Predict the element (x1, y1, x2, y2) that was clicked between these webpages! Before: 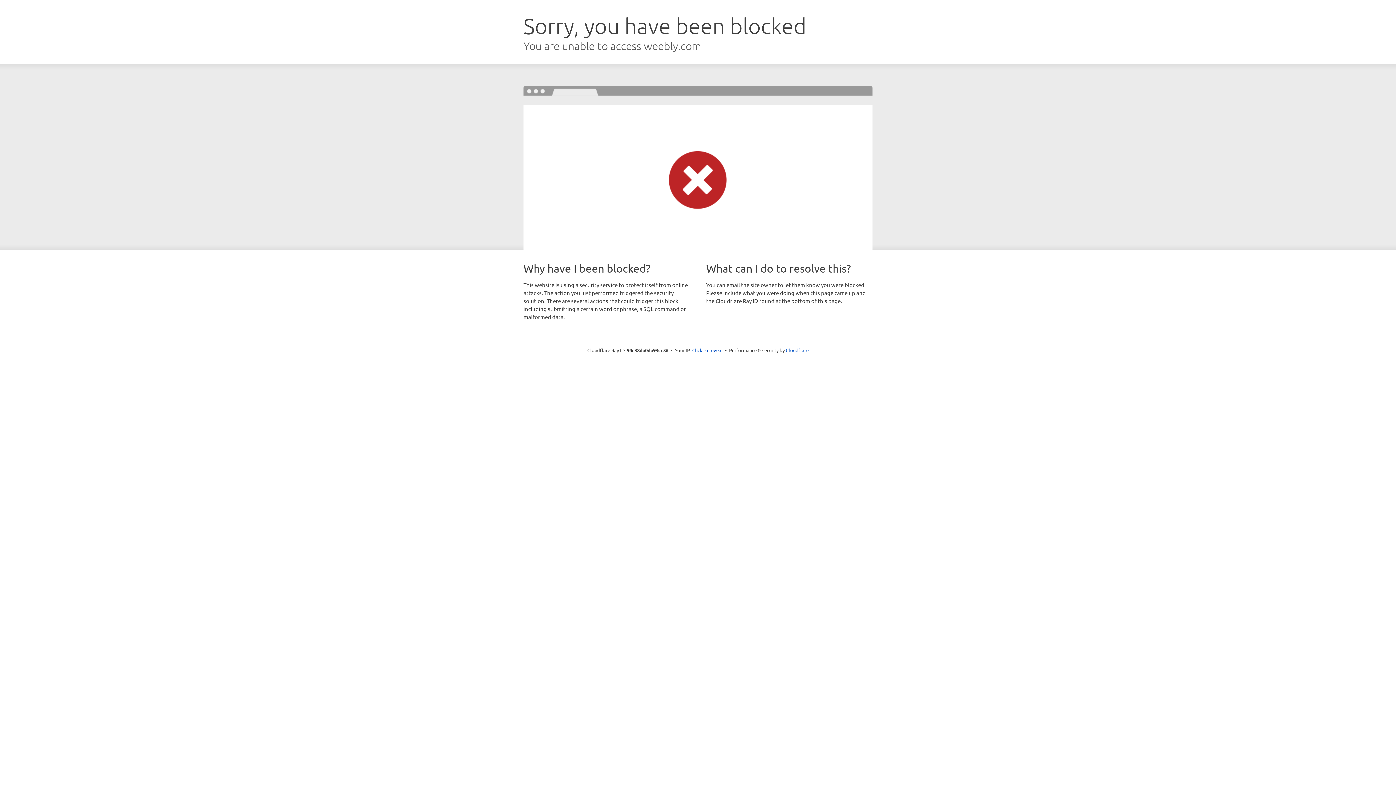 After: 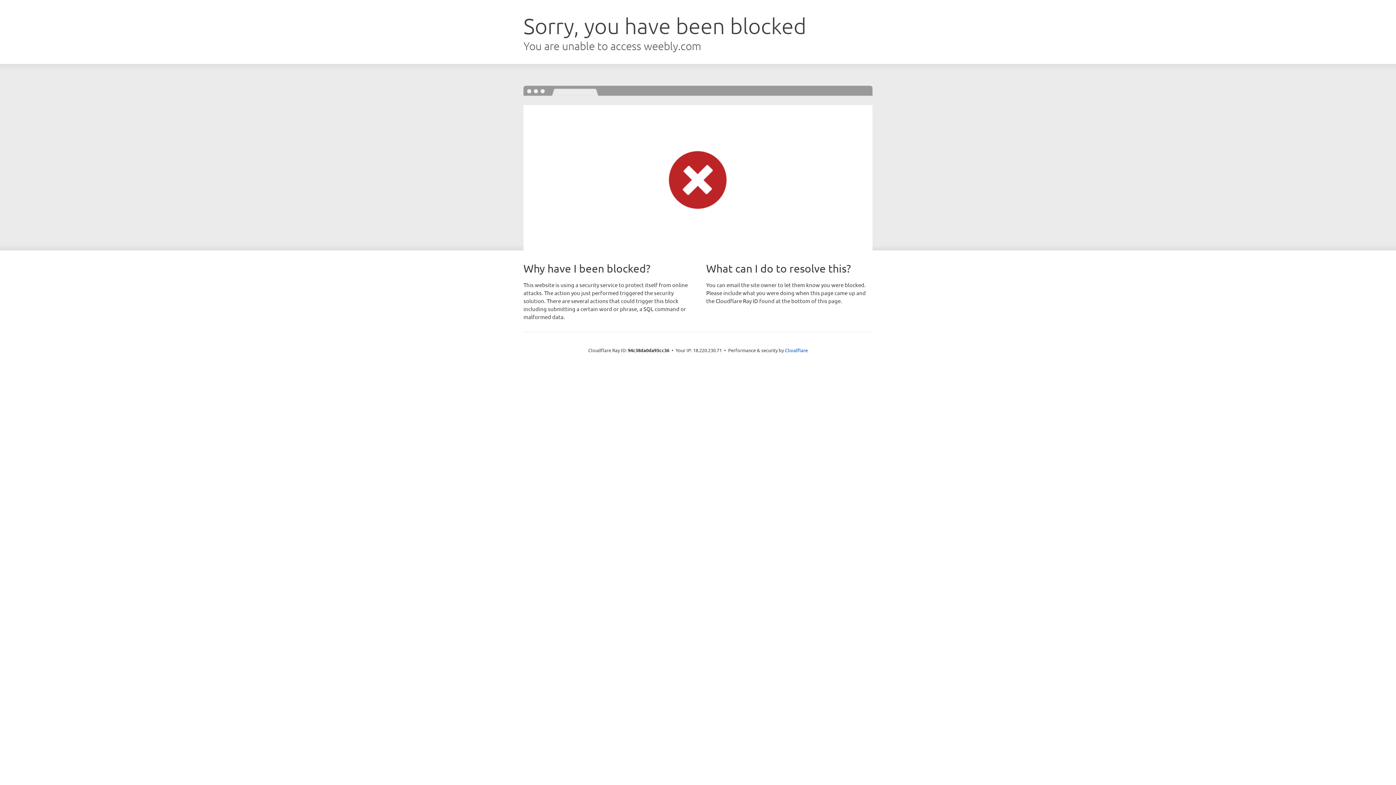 Action: label: Click to reveal bbox: (692, 346, 722, 353)